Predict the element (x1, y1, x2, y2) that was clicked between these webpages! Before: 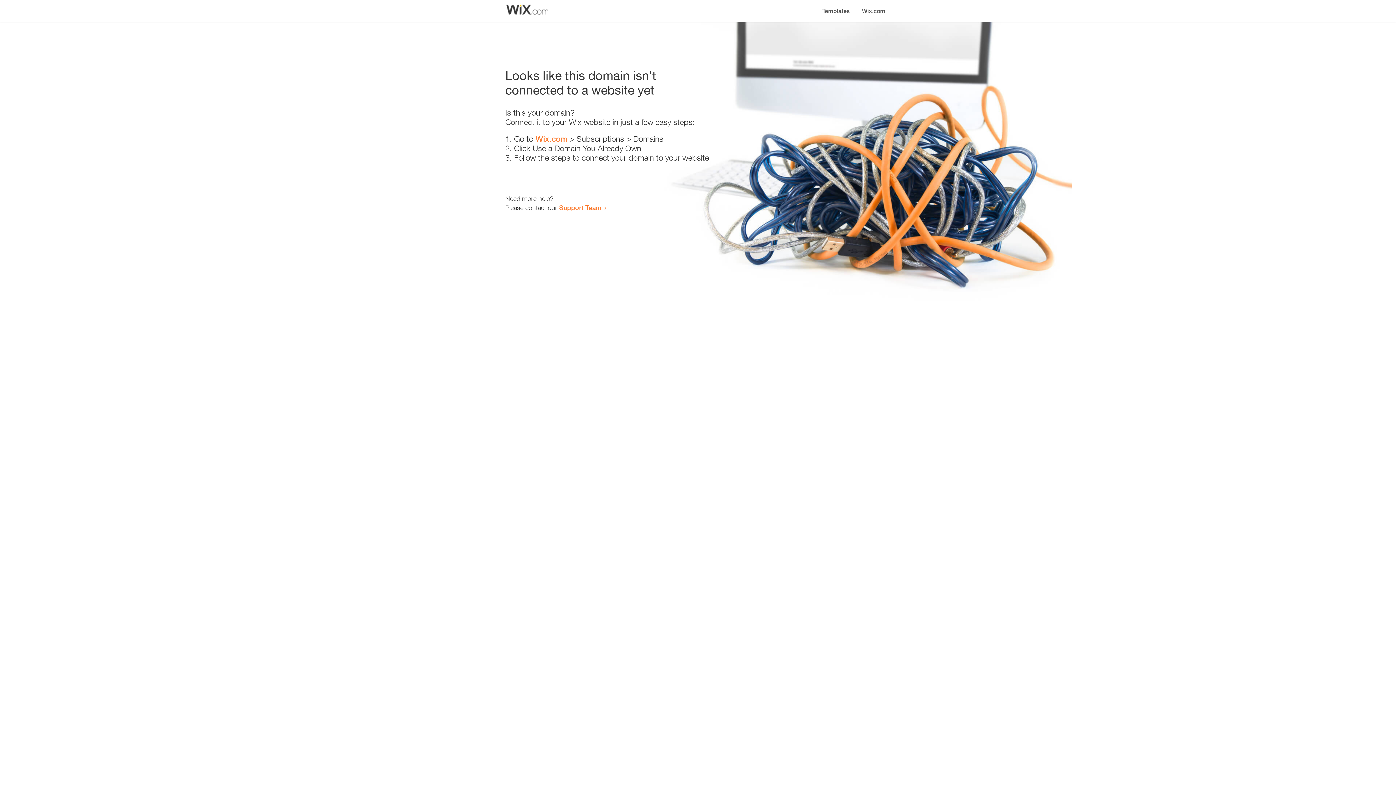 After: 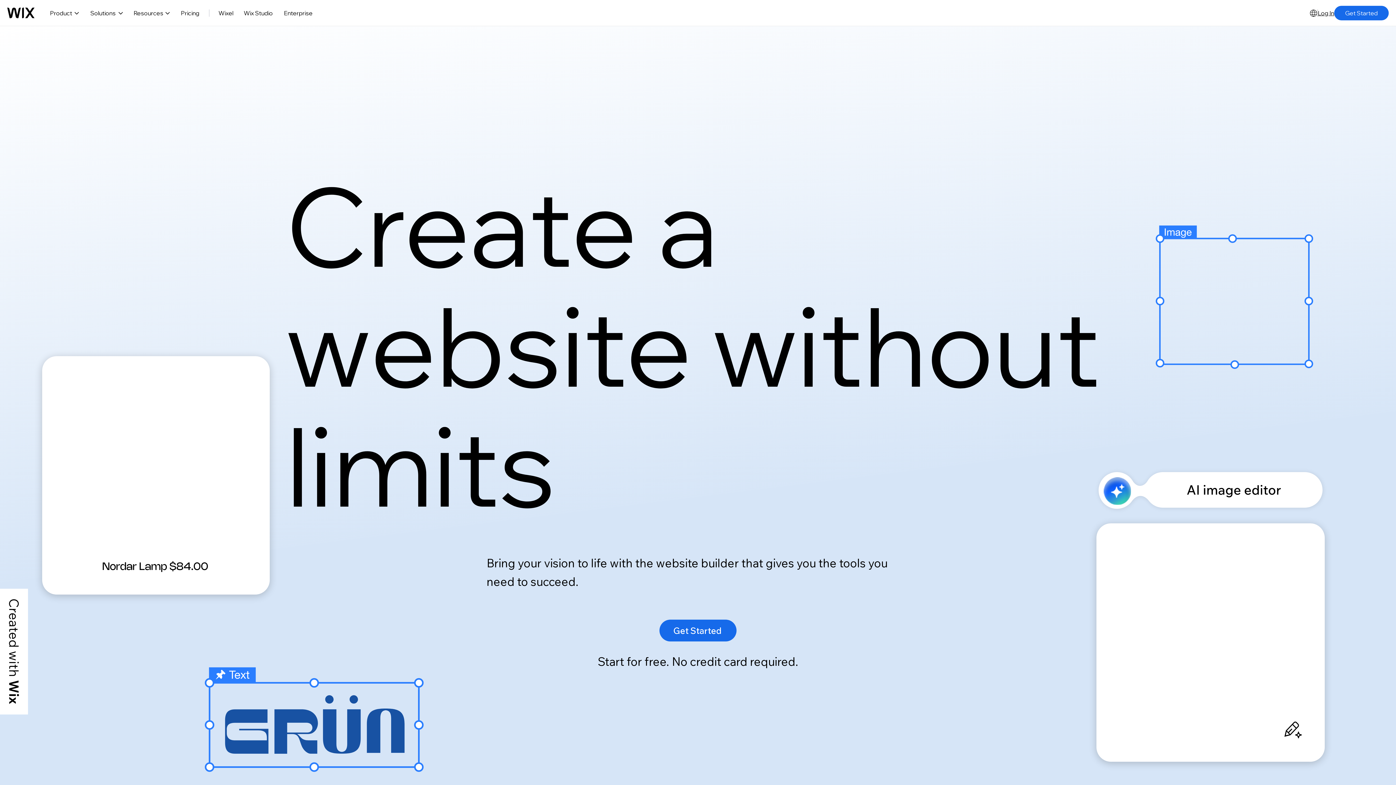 Action: bbox: (856, 0, 890, 14) label: Wix.com